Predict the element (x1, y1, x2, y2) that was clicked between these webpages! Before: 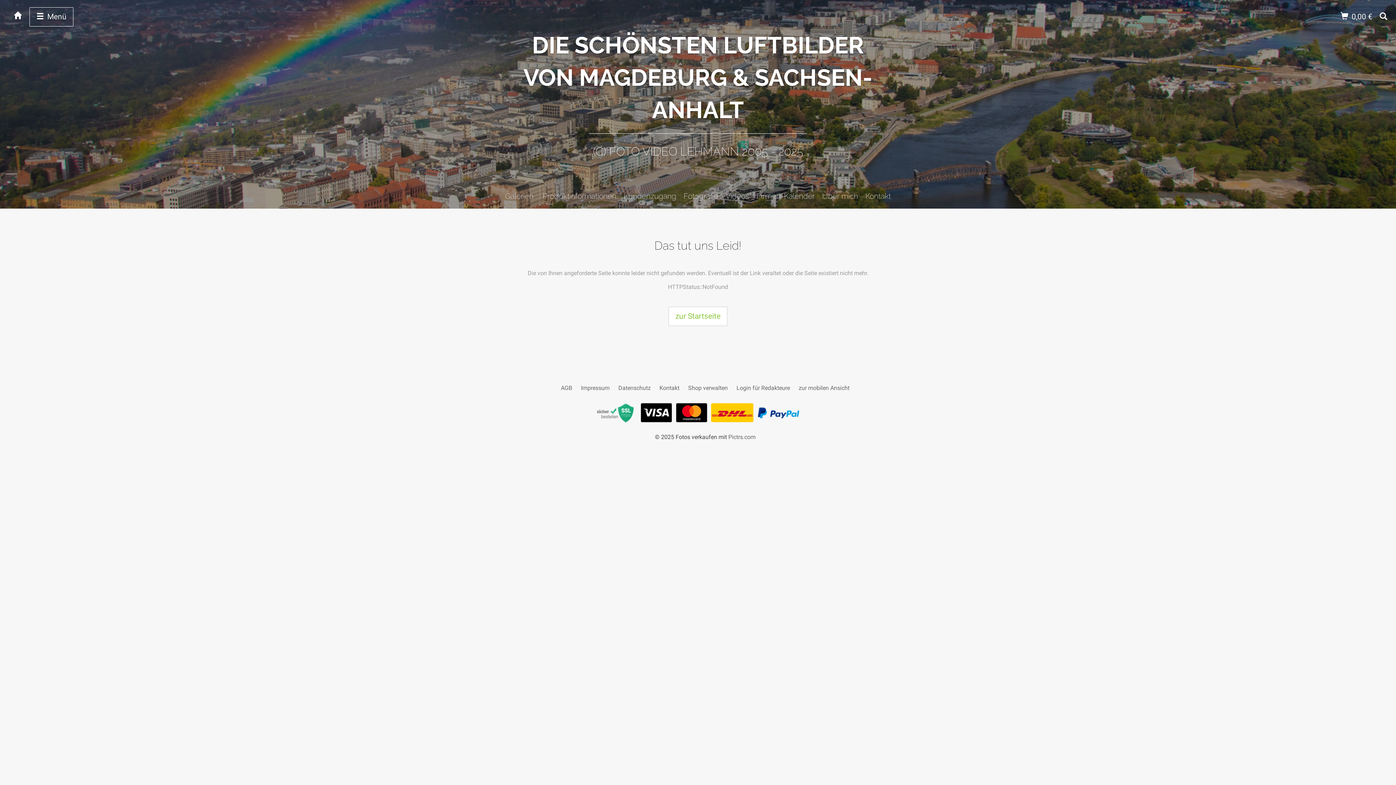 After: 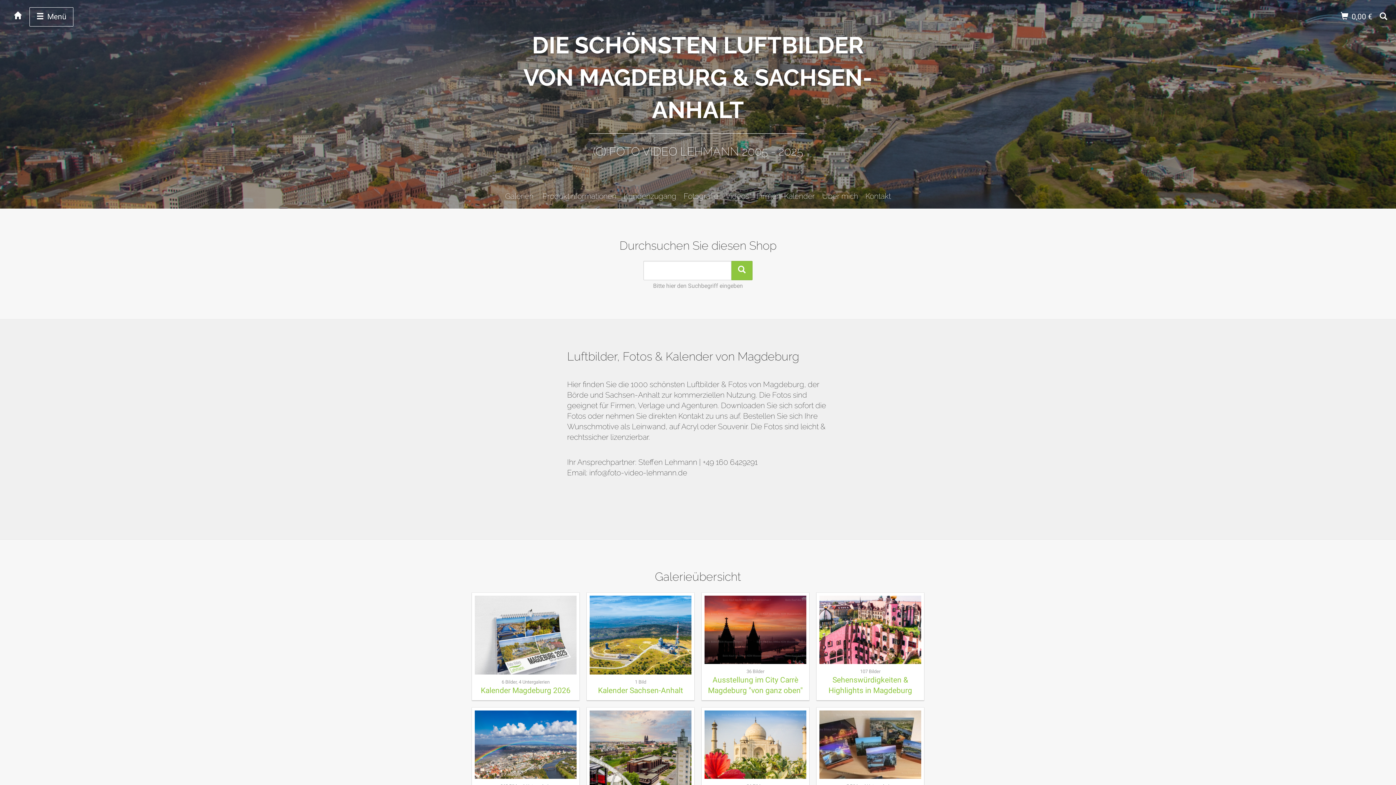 Action: label: zur Startseite bbox: (668, 306, 727, 326)